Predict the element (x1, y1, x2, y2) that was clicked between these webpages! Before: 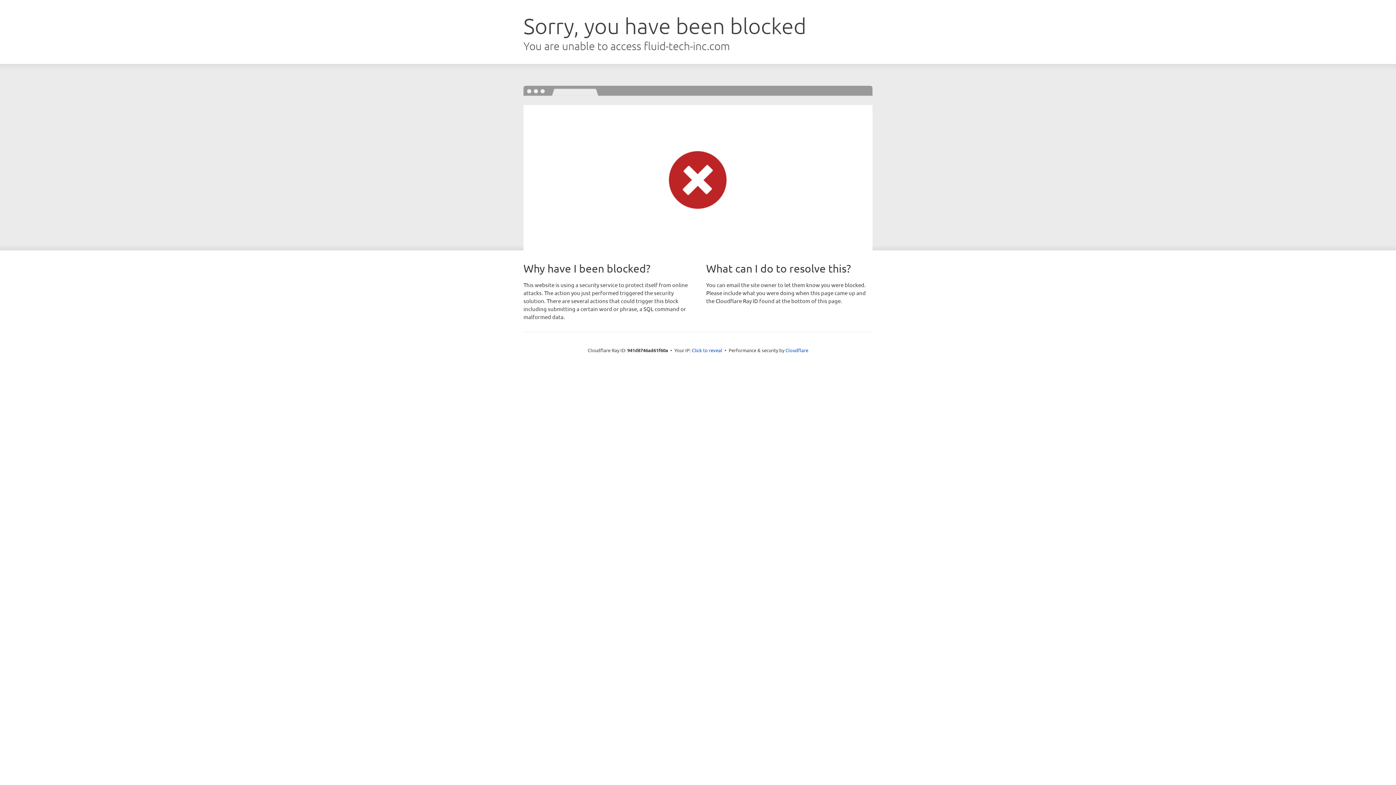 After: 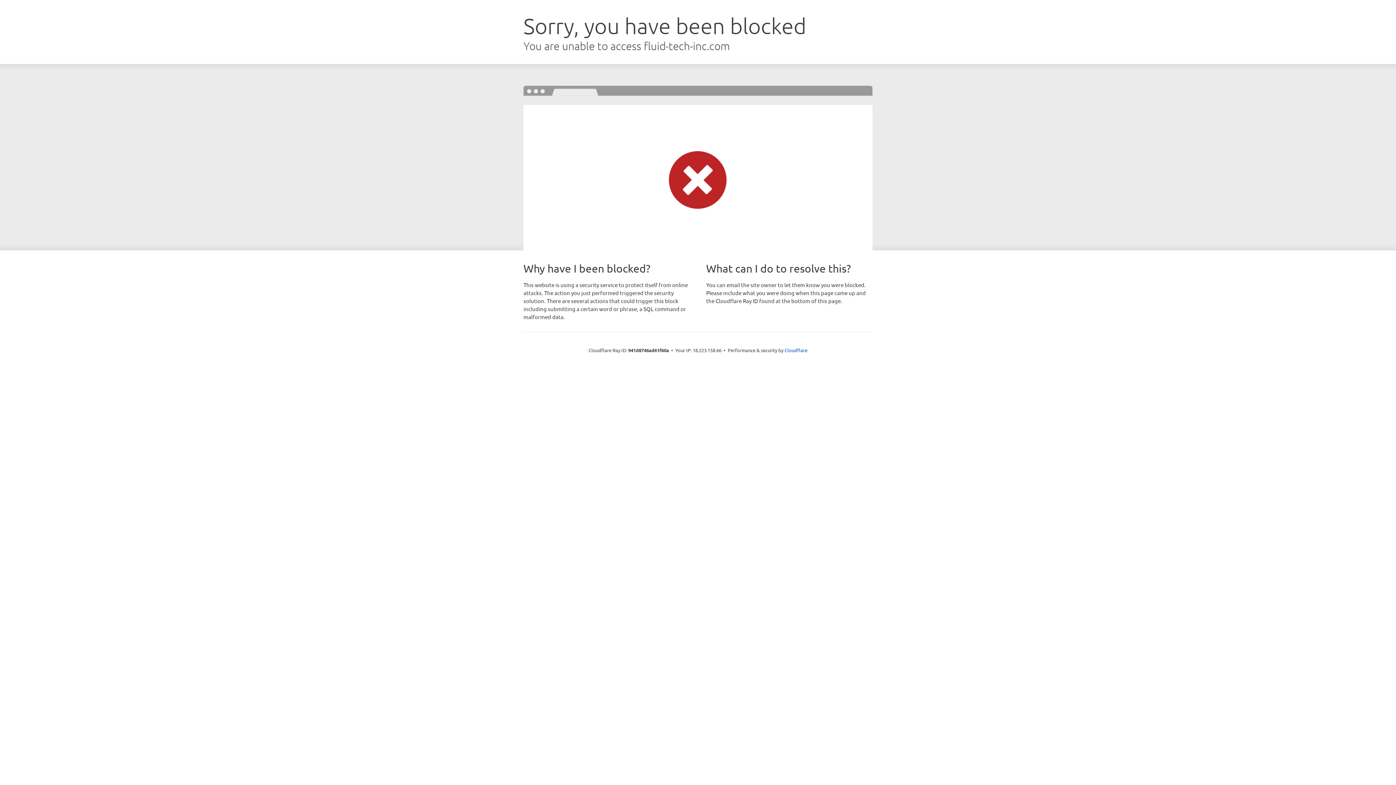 Action: bbox: (692, 346, 722, 353) label: Click to reveal